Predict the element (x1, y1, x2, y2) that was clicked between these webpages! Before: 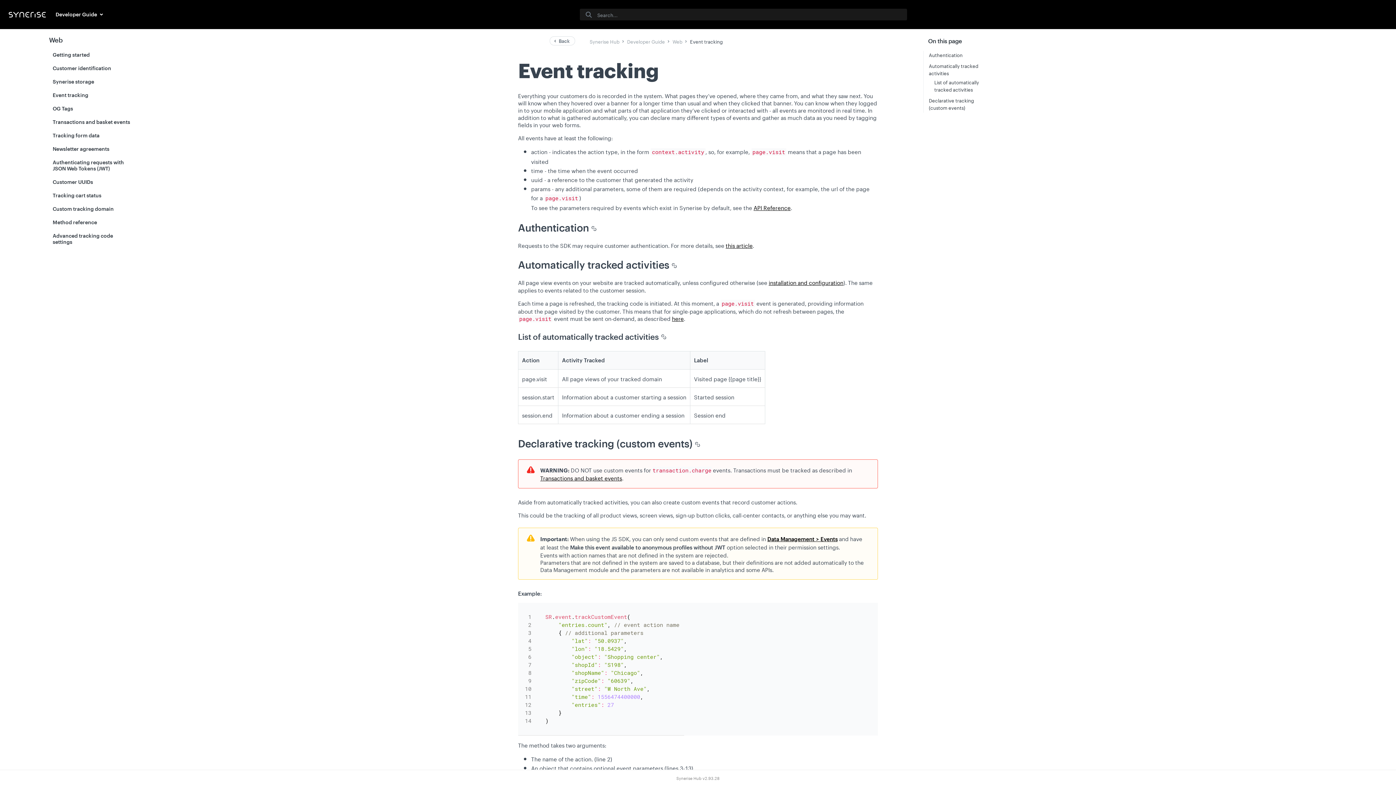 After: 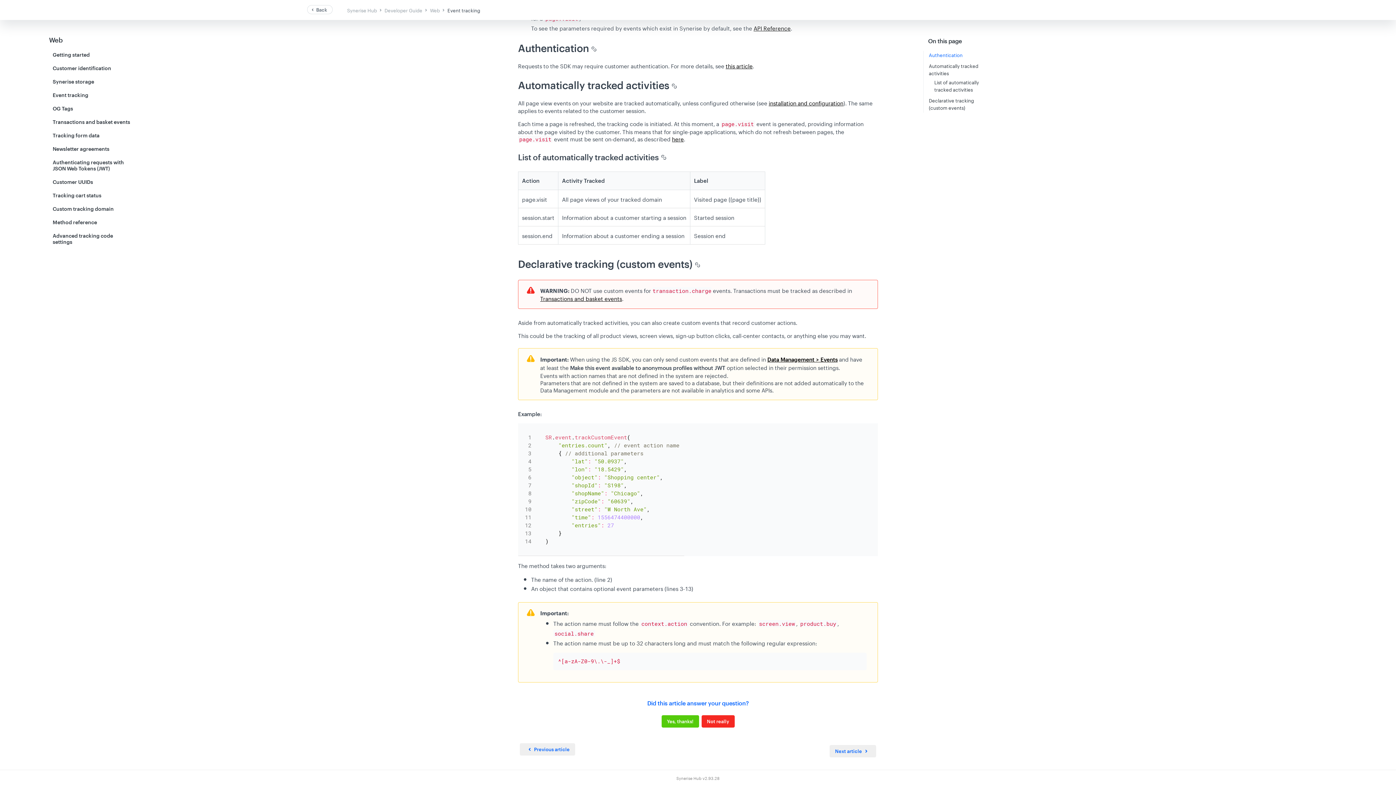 Action: label:   bbox: (692, 440, 700, 449)